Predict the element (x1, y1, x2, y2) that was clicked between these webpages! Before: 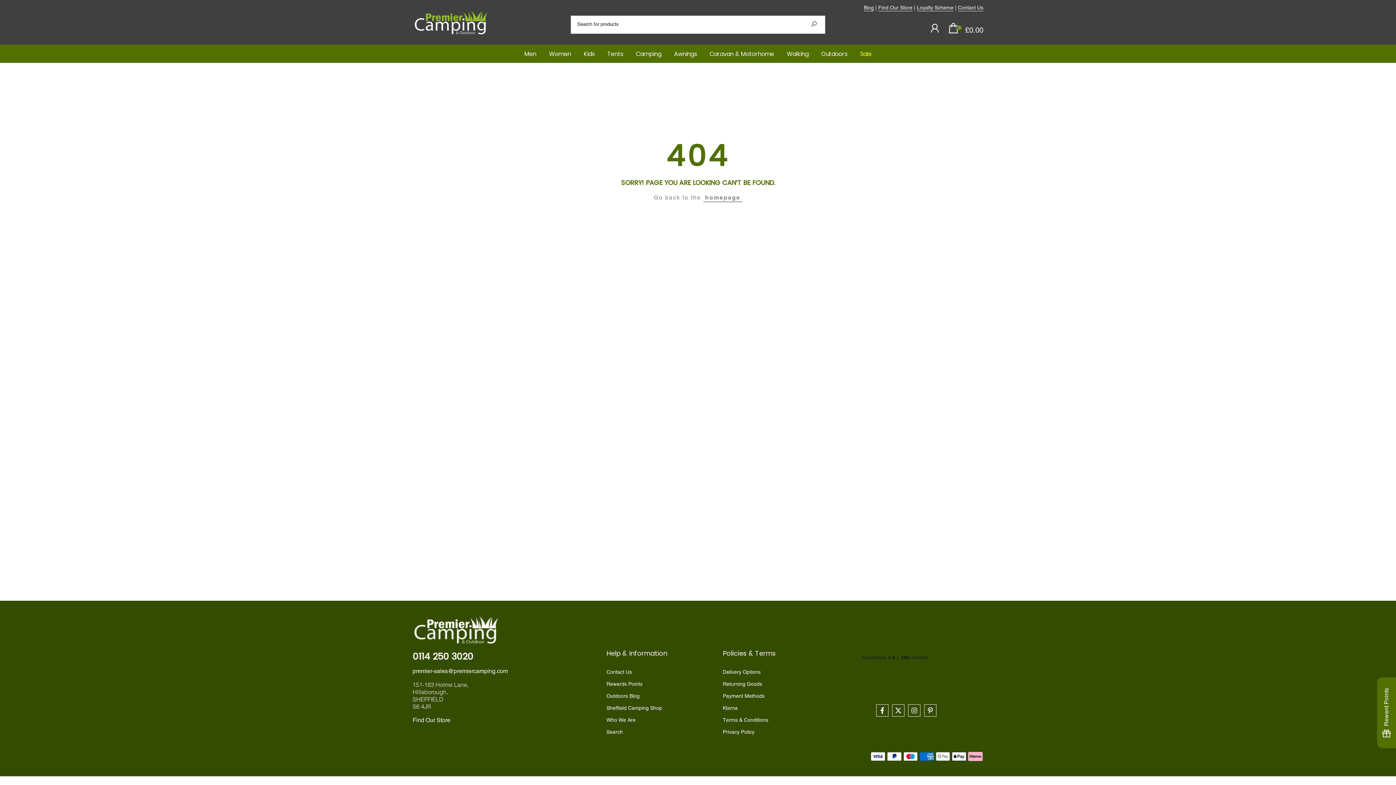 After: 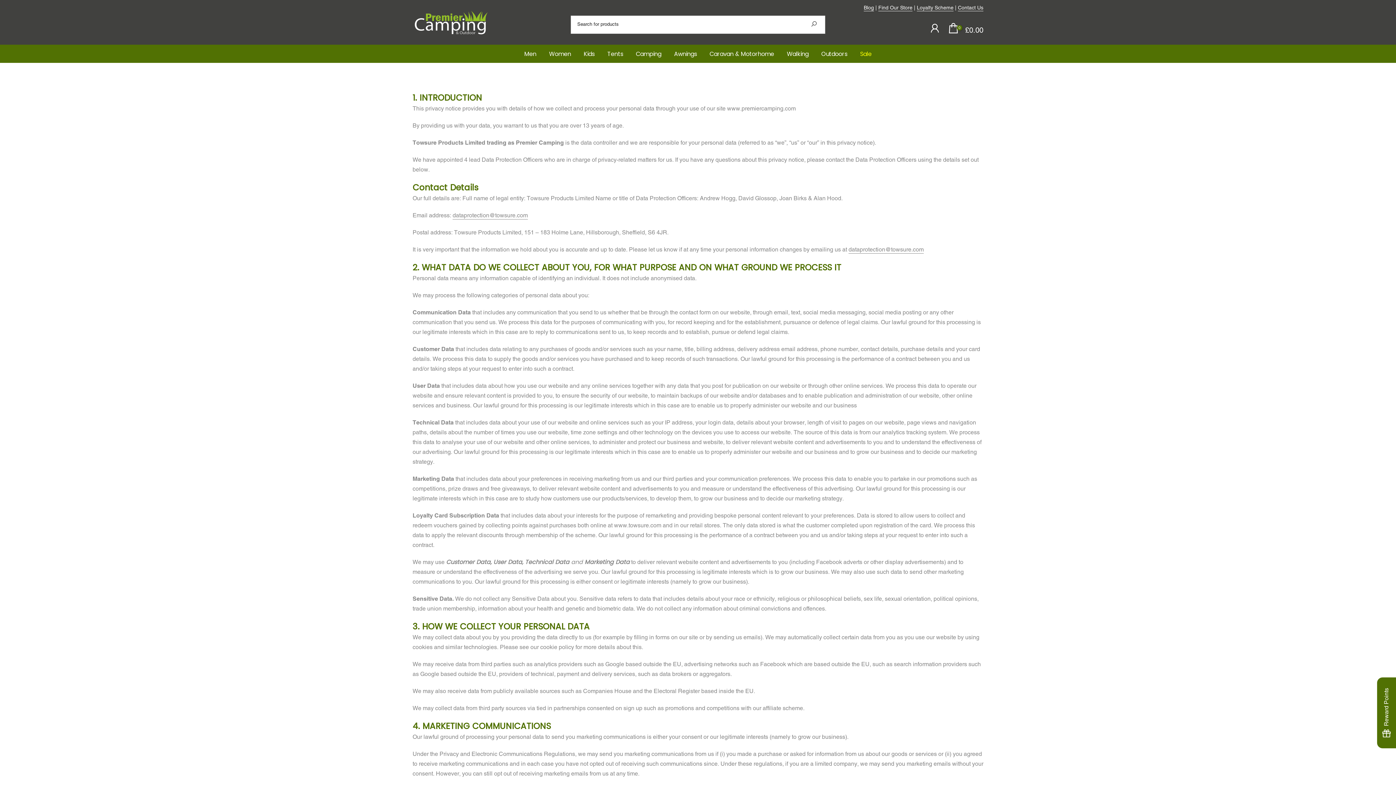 Action: label: Privacy Policy bbox: (723, 729, 754, 735)